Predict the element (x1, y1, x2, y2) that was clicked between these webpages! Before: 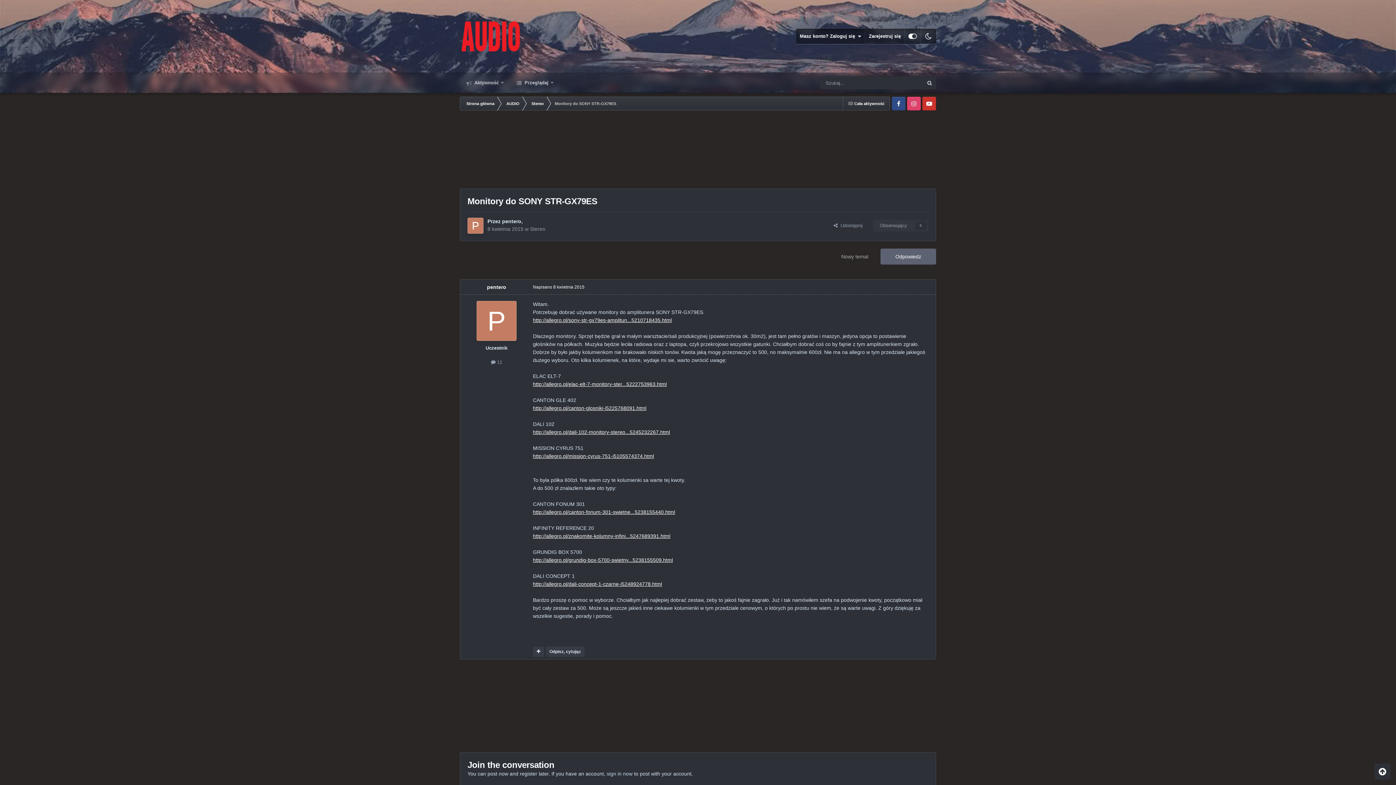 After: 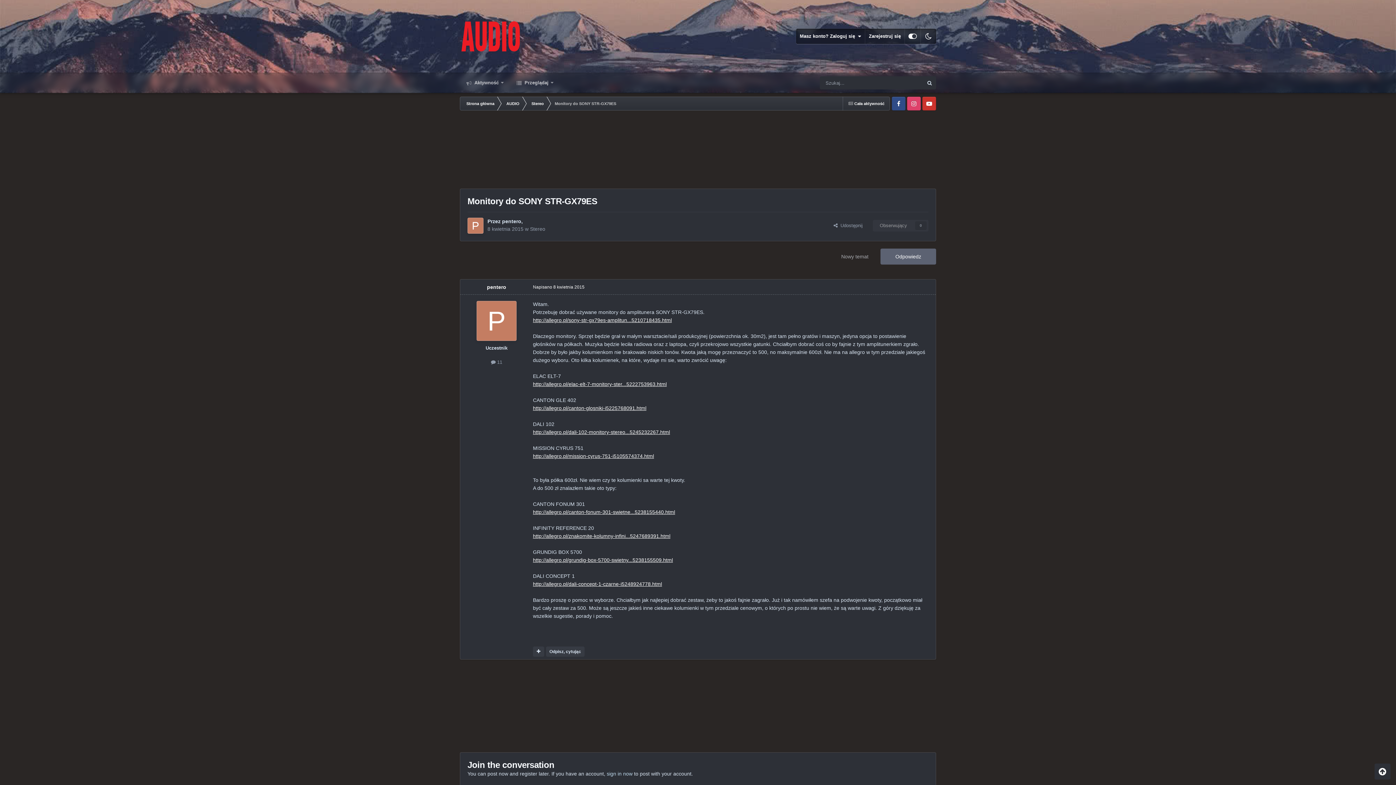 Action: label: http://allegro.pl/grundig-box-5700-swietny...5238155509.html bbox: (533, 557, 673, 563)